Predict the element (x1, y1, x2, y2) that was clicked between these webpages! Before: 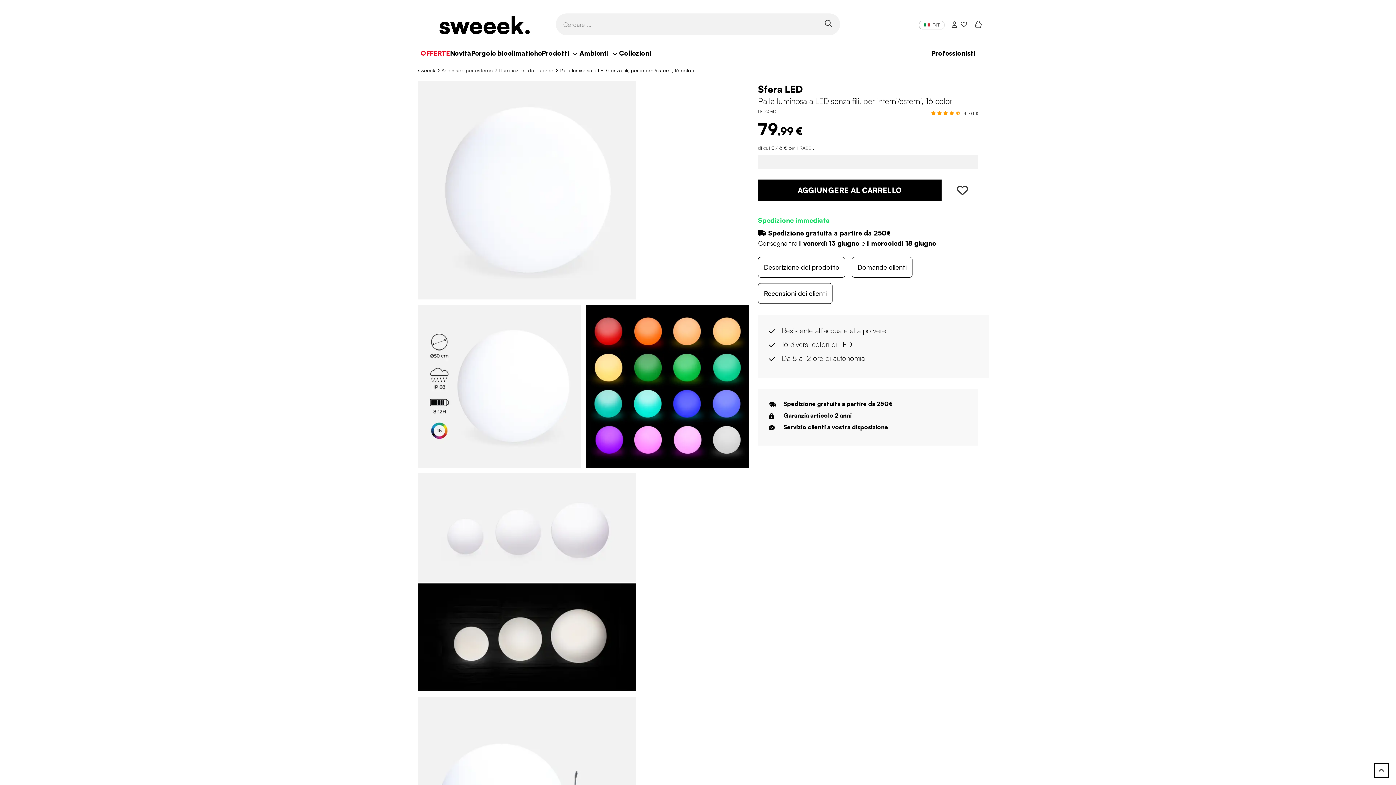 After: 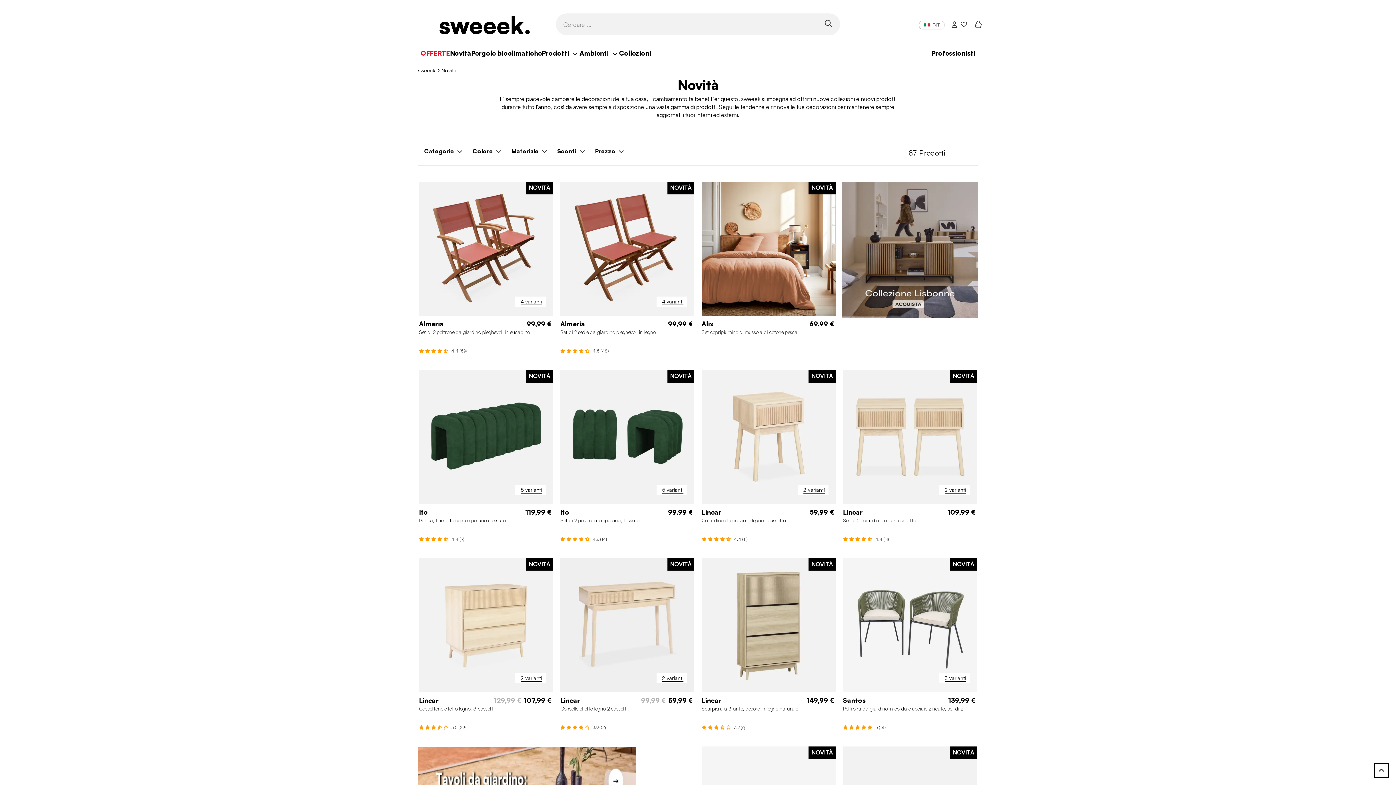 Action: bbox: (450, 49, 471, 57) label: Novità